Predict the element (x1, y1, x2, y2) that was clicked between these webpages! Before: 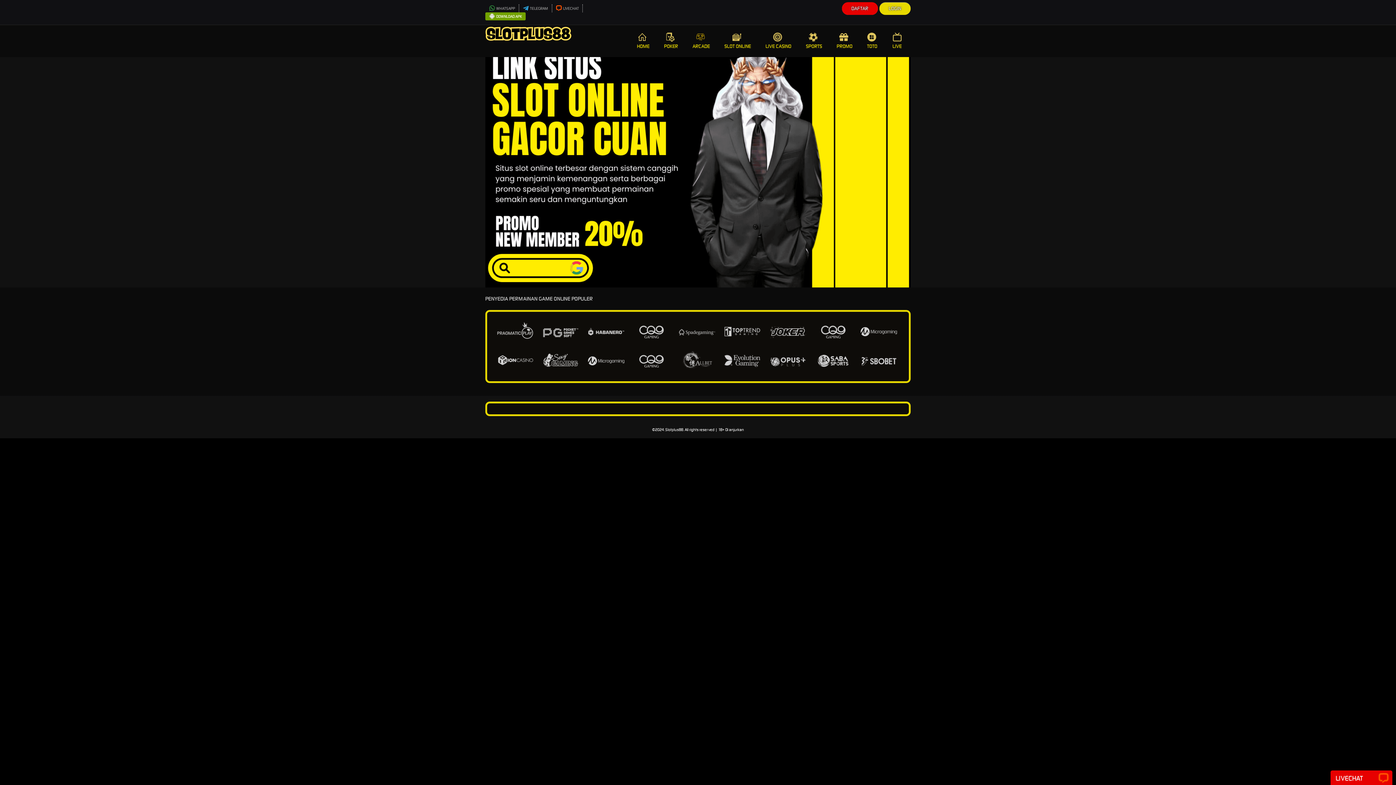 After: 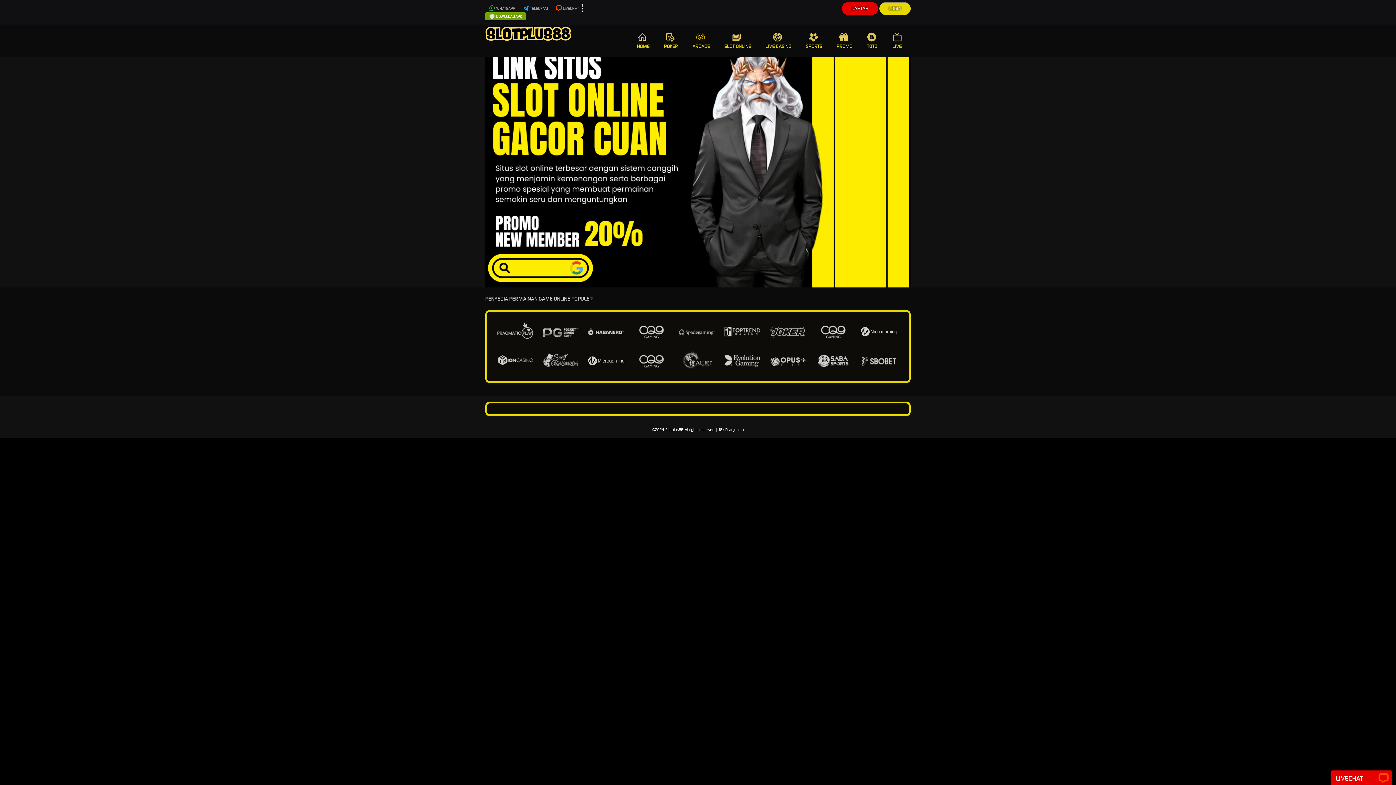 Action: bbox: (881, 4, 909, 13) label: LOGIN